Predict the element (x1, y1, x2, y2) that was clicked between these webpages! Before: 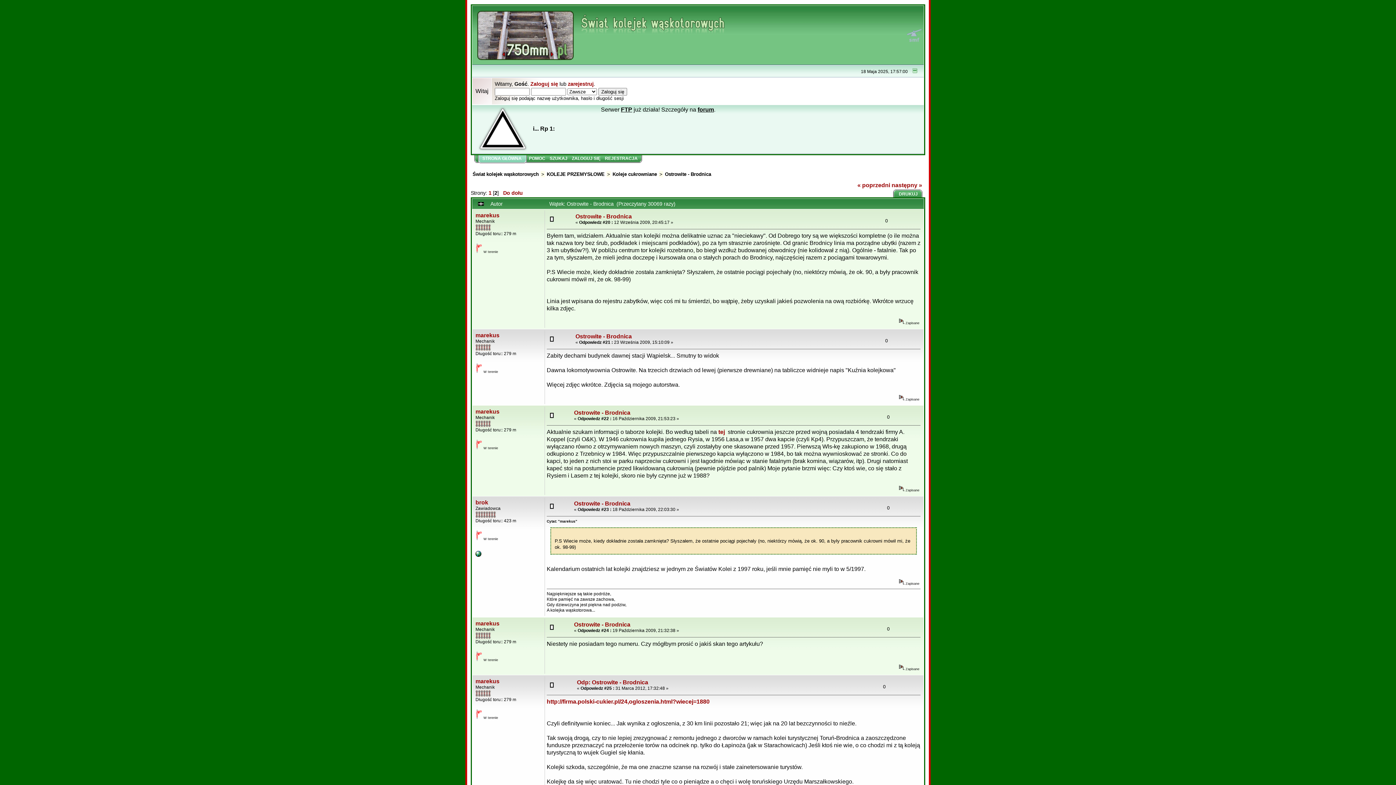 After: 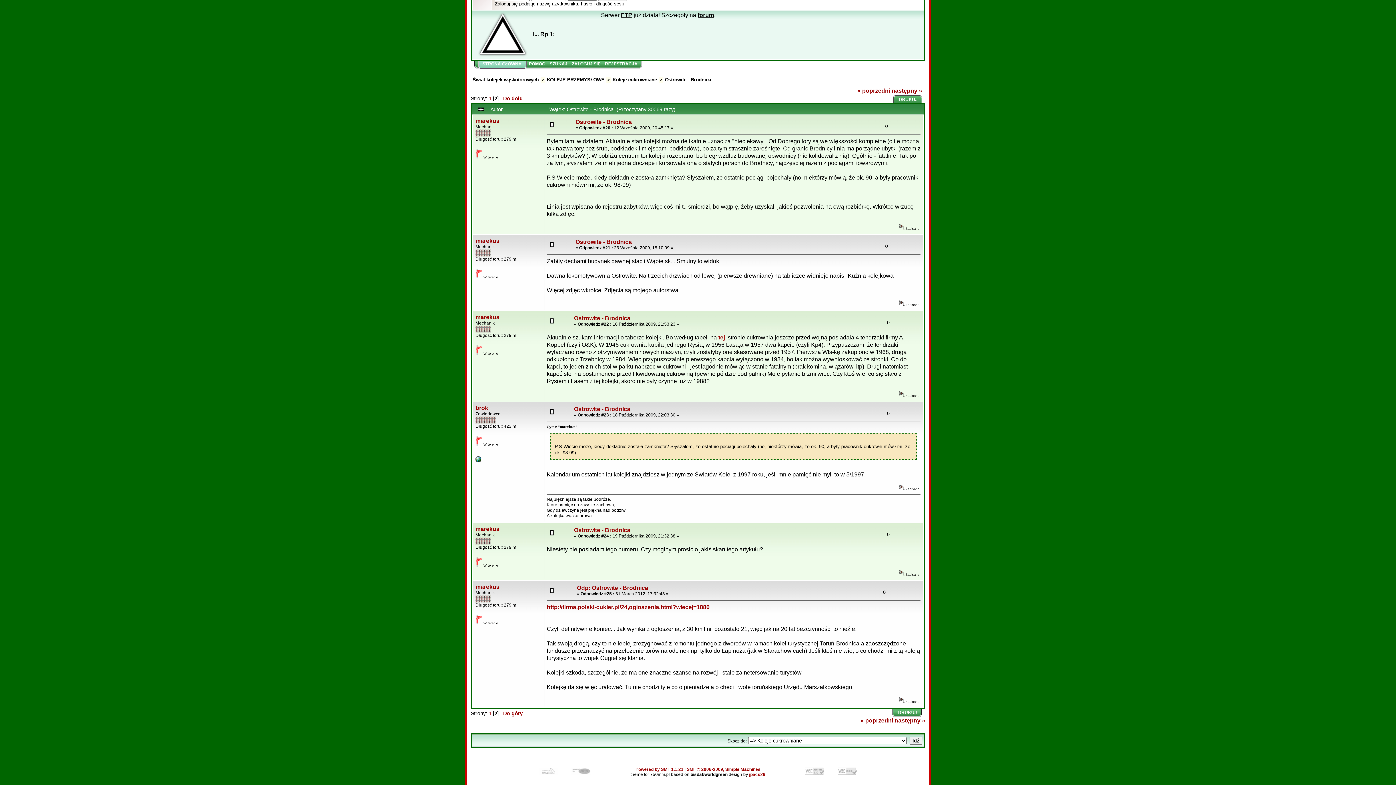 Action: bbox: (548, 217, 556, 223)